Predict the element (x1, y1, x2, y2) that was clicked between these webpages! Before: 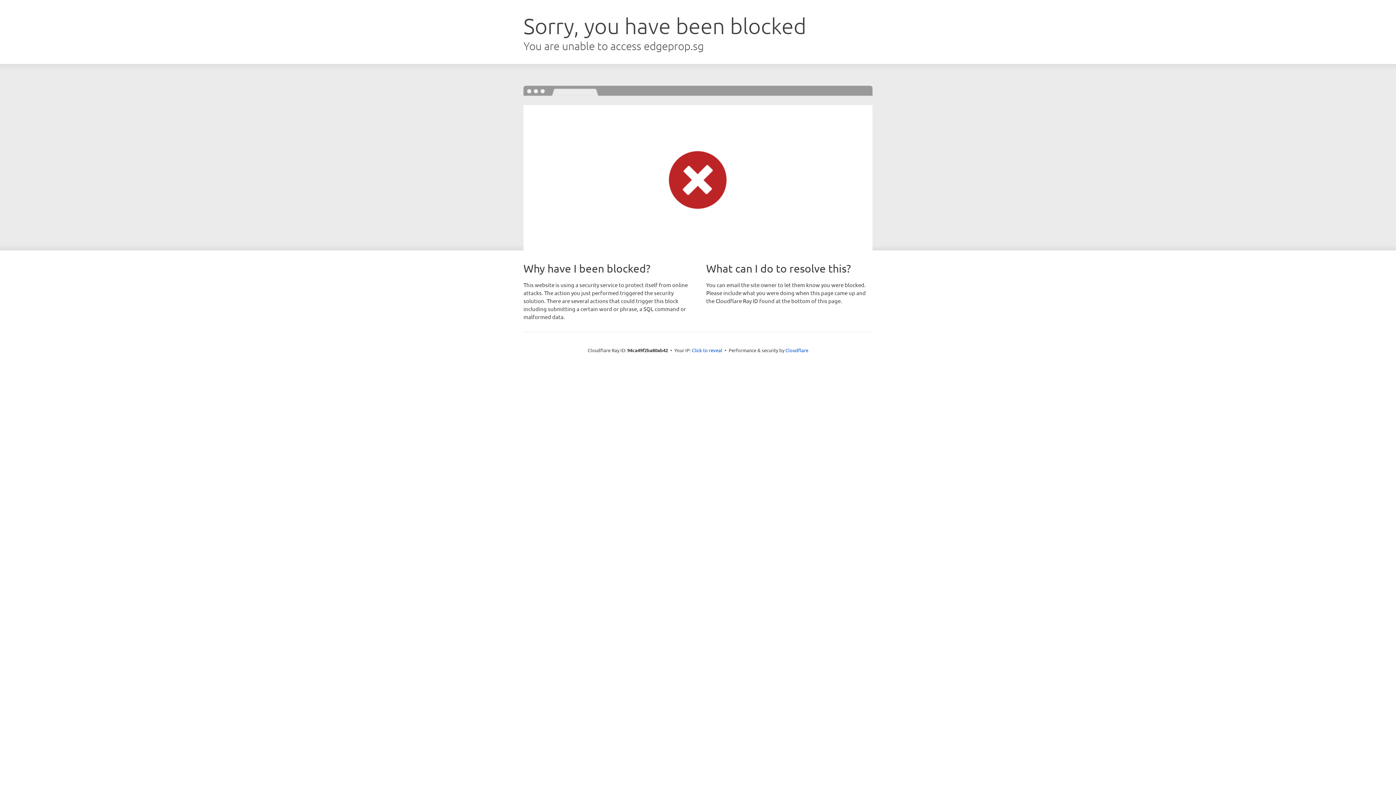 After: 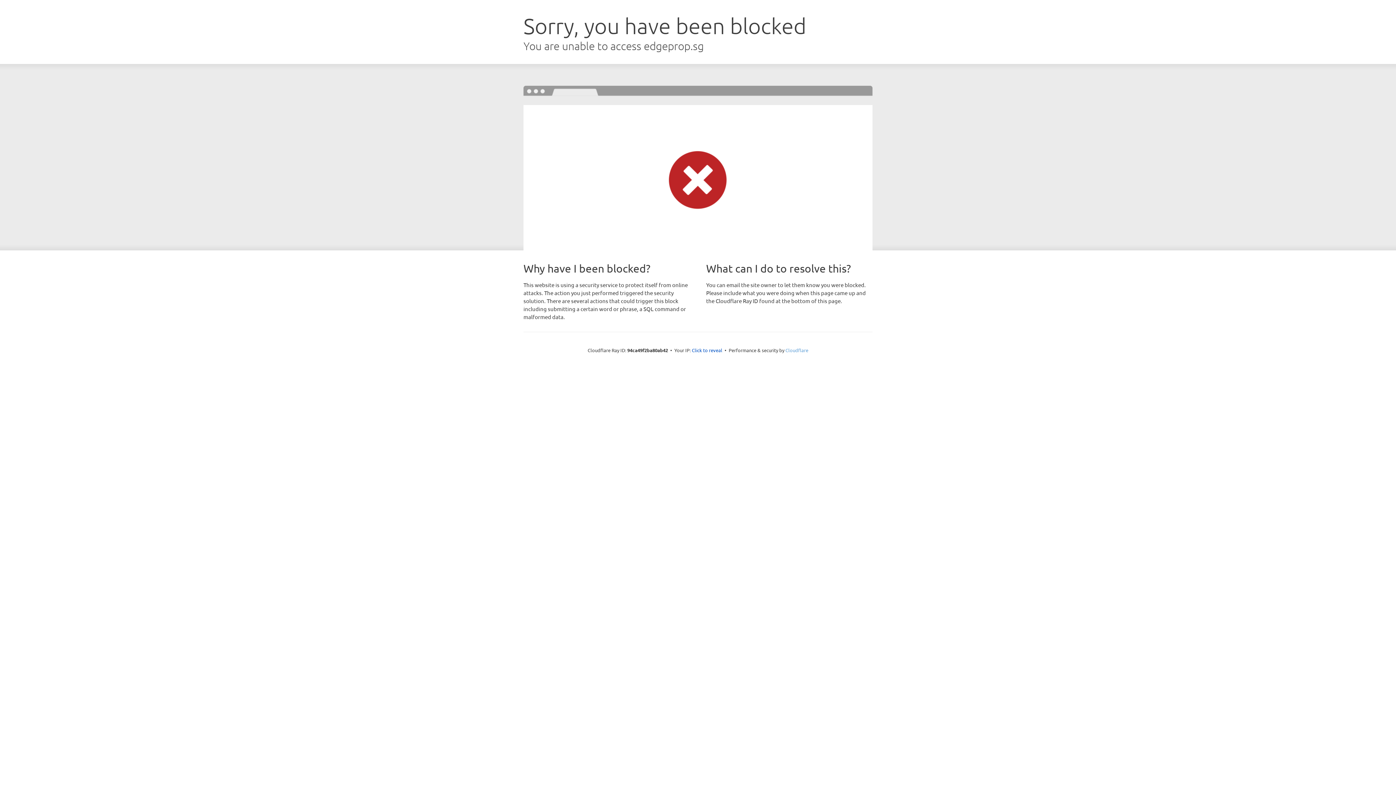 Action: label: Cloudflare bbox: (785, 347, 808, 353)